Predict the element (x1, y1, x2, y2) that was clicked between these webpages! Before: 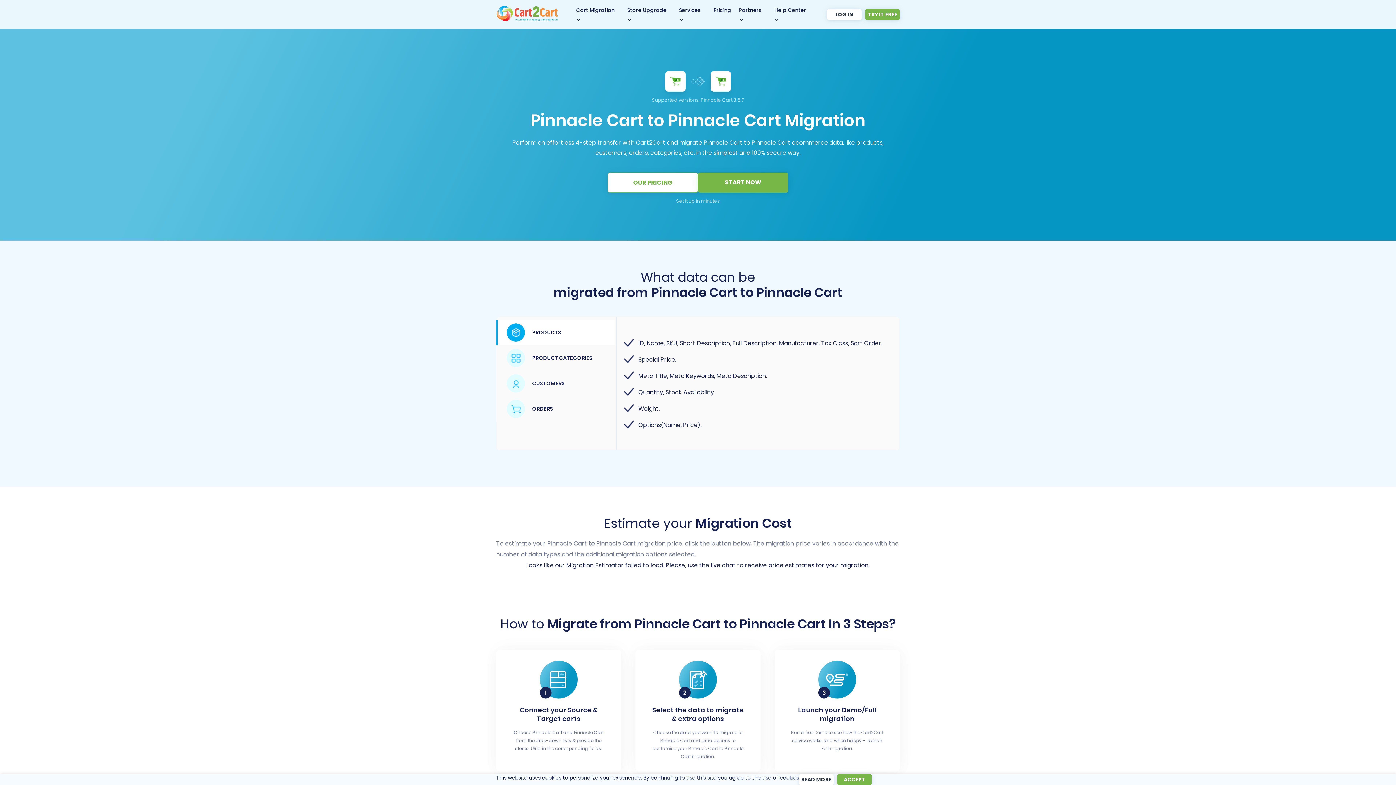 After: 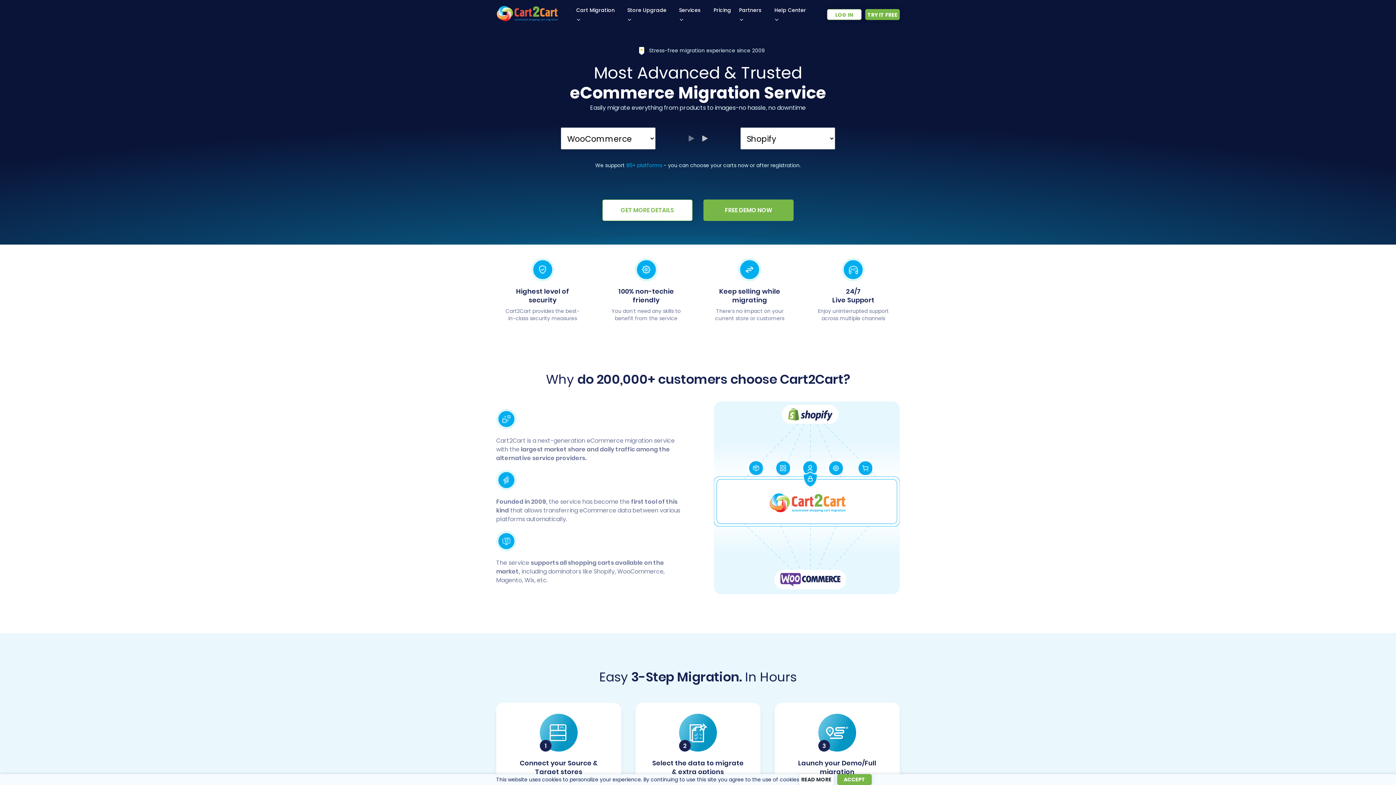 Action: label: Back to Cart2Cart main page bbox: (496, 15, 558, 23)